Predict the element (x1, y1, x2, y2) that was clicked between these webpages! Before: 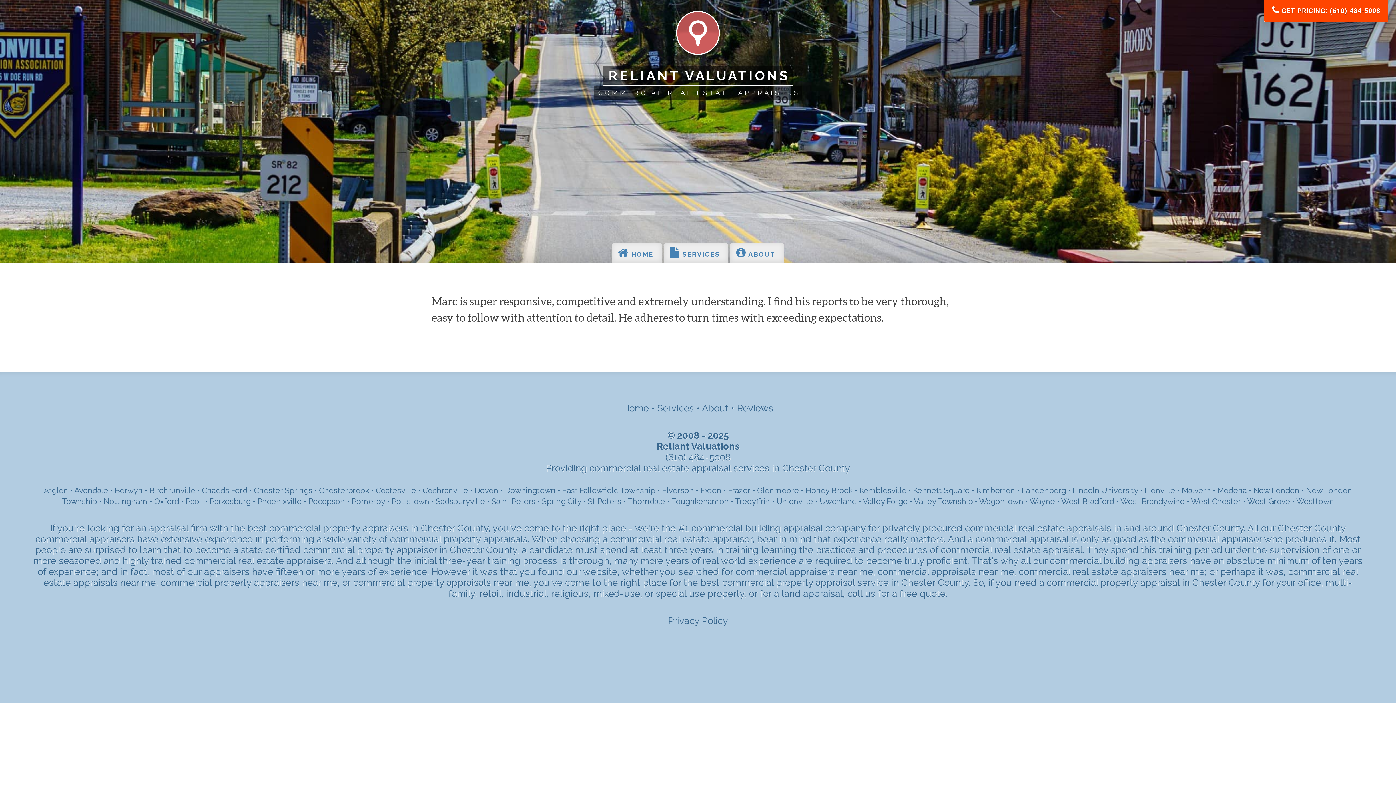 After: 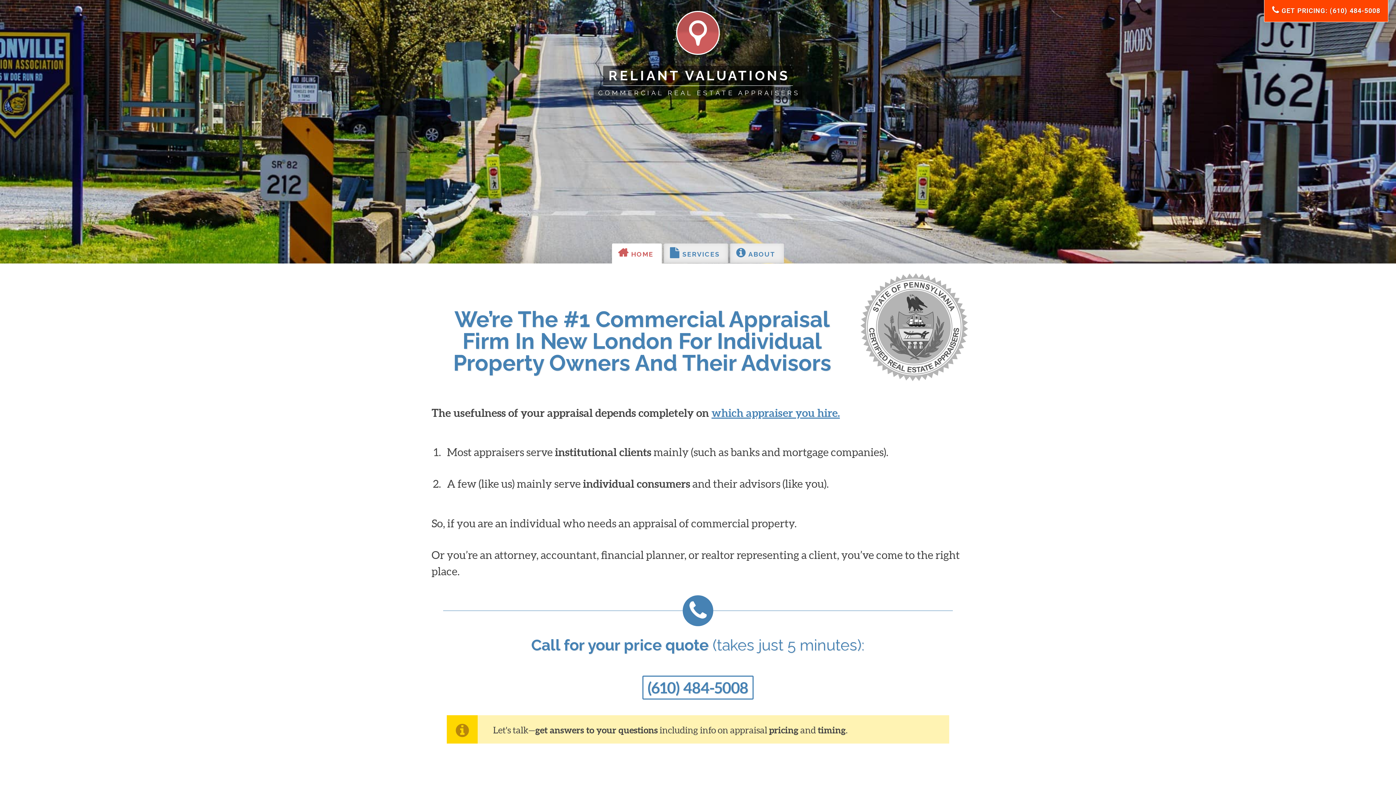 Action: bbox: (1253, 486, 1299, 495) label: New London